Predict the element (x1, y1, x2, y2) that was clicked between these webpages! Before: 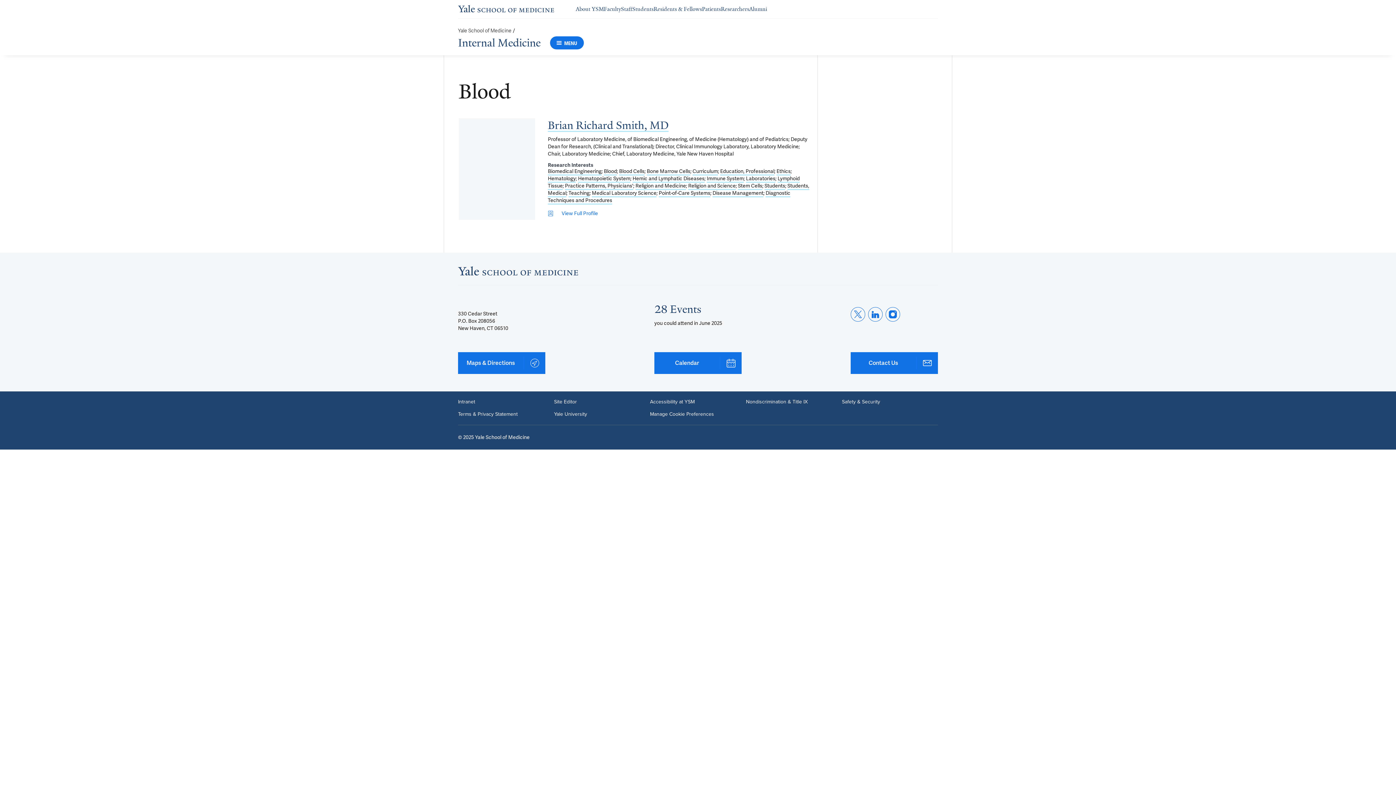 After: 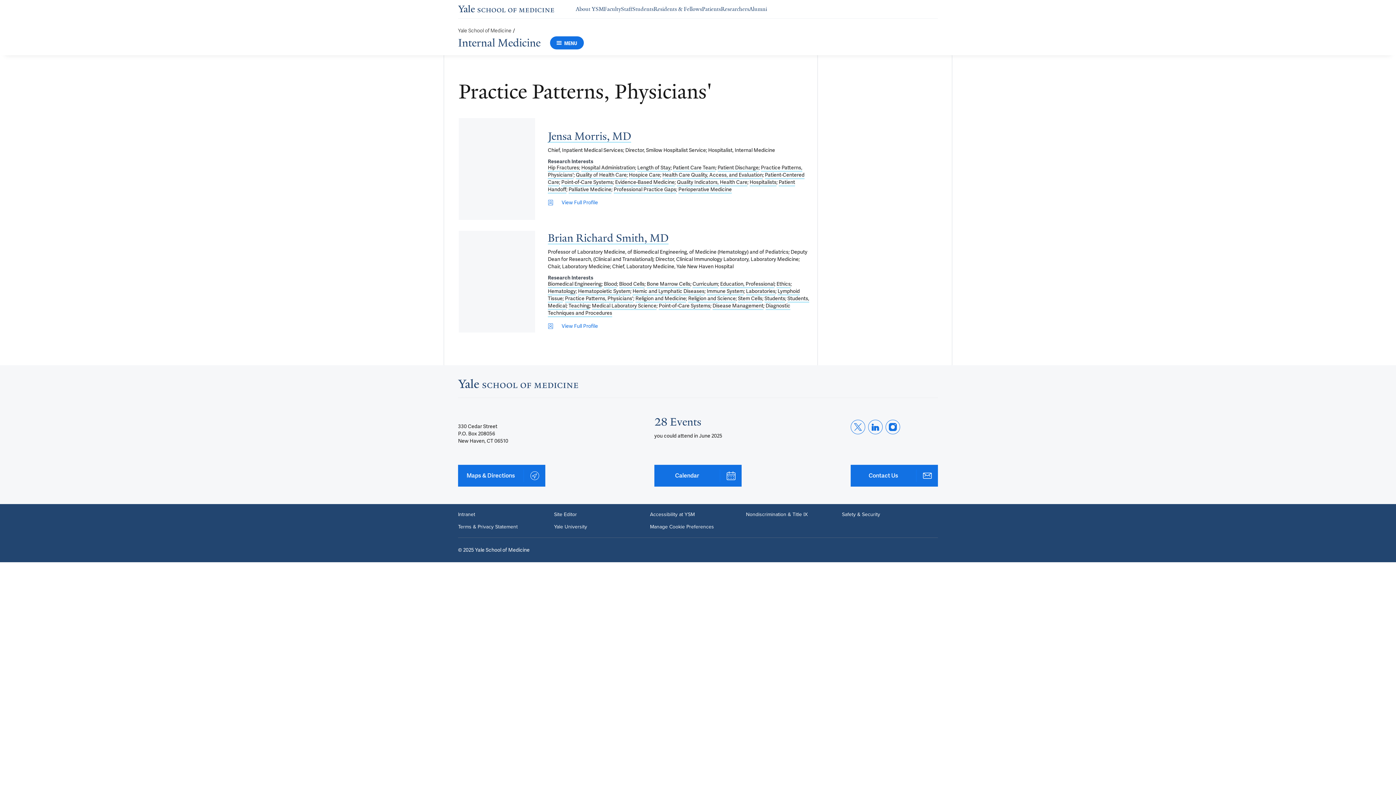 Action: bbox: (565, 181, 633, 190) label: Practice Patterns, Physicians'